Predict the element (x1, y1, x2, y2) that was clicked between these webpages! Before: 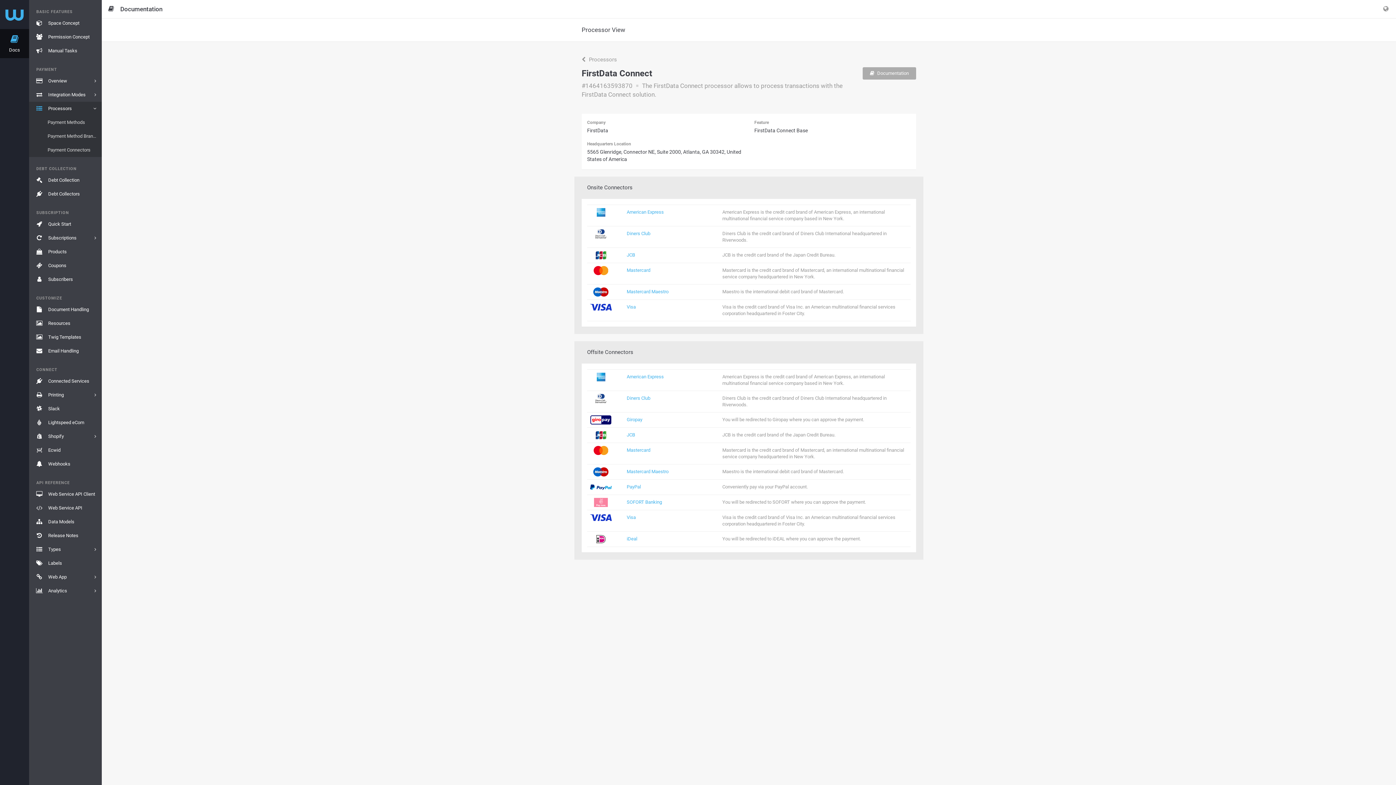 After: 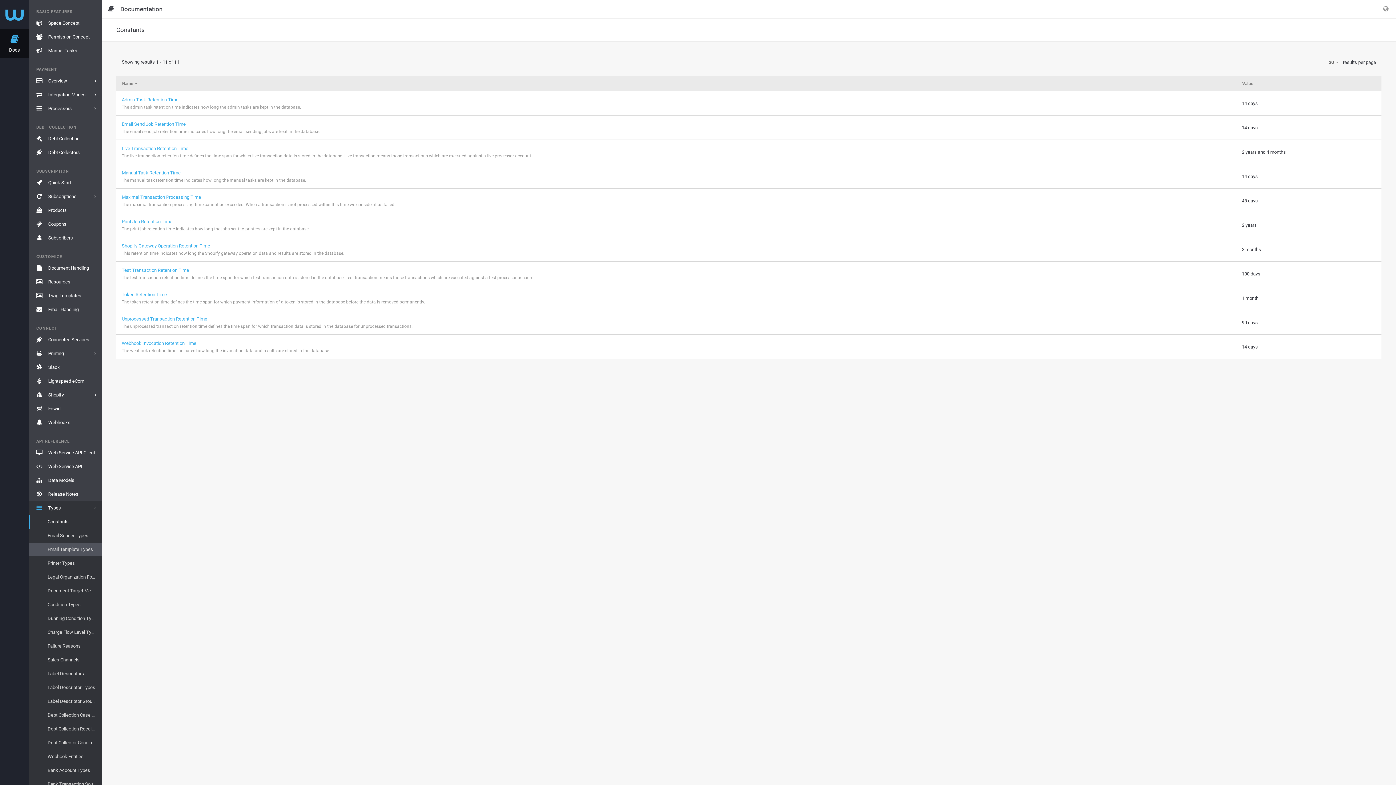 Action: bbox: (29, 542, 101, 556) label: Types